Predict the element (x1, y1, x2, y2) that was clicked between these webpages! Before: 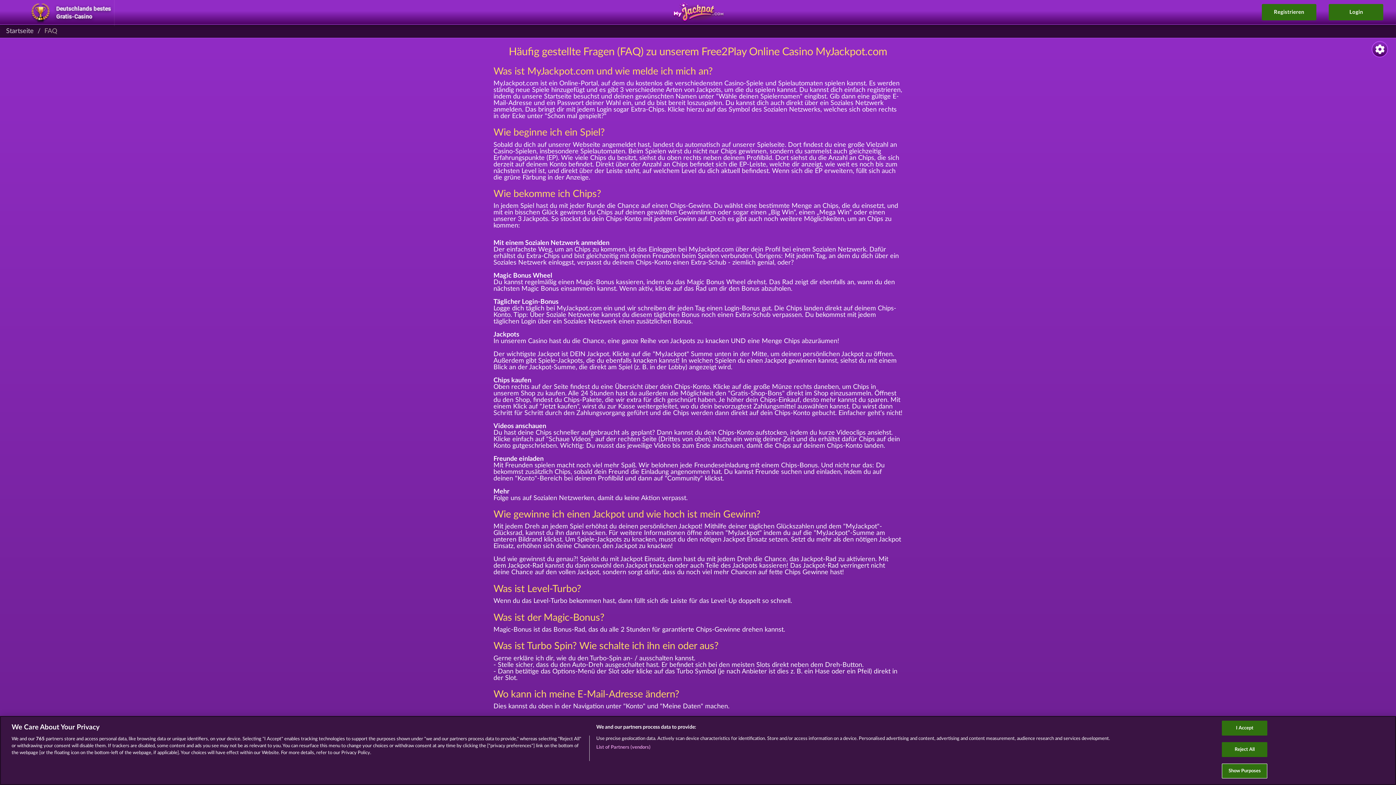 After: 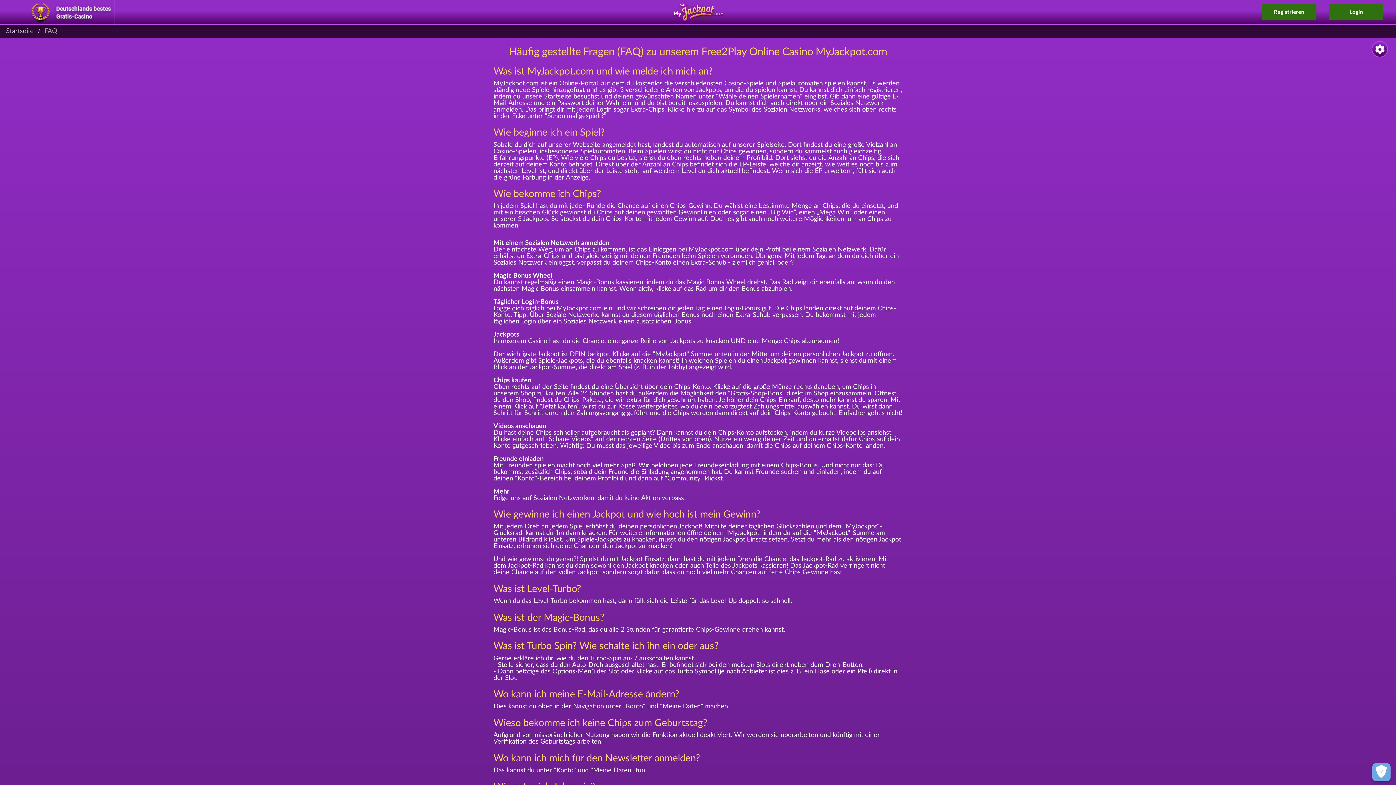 Action: label: Reject All bbox: (1222, 742, 1267, 757)